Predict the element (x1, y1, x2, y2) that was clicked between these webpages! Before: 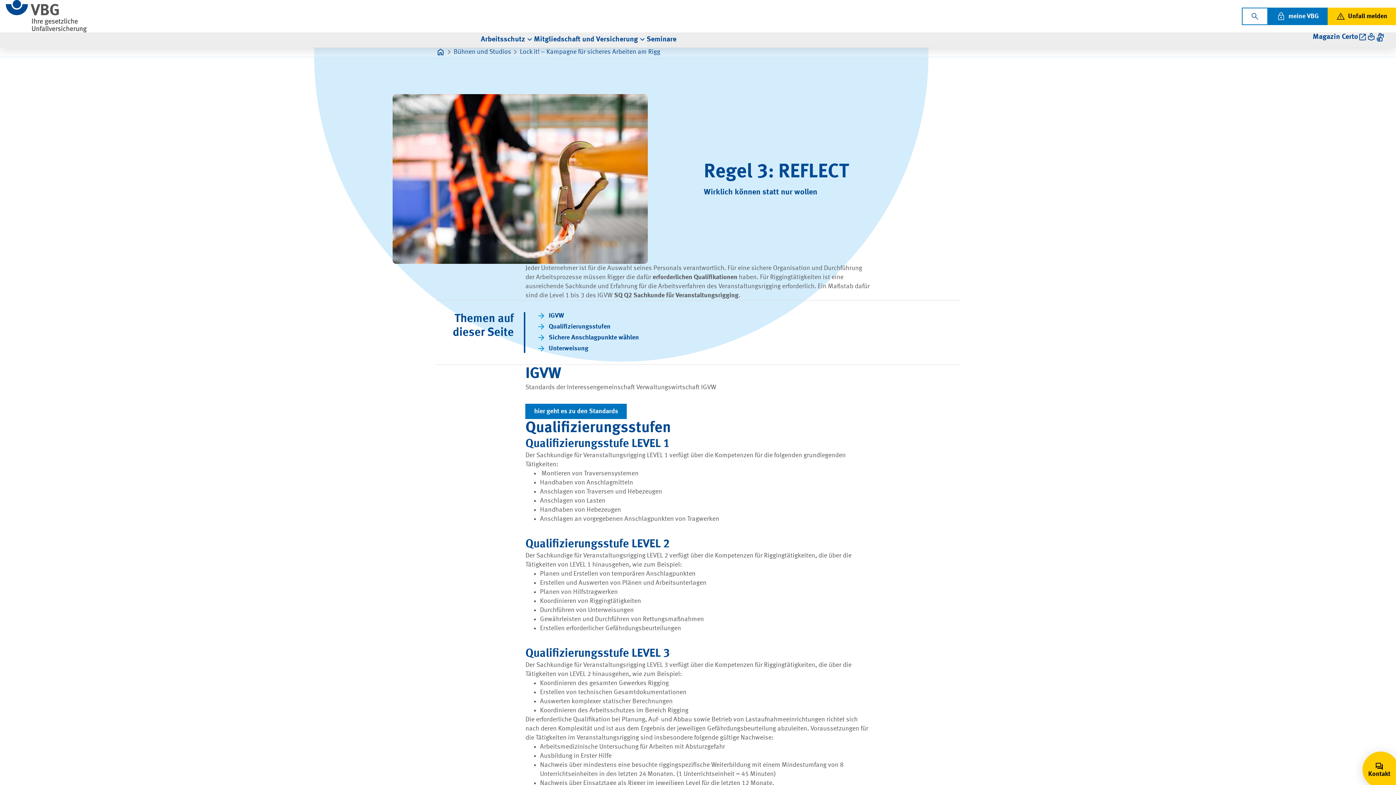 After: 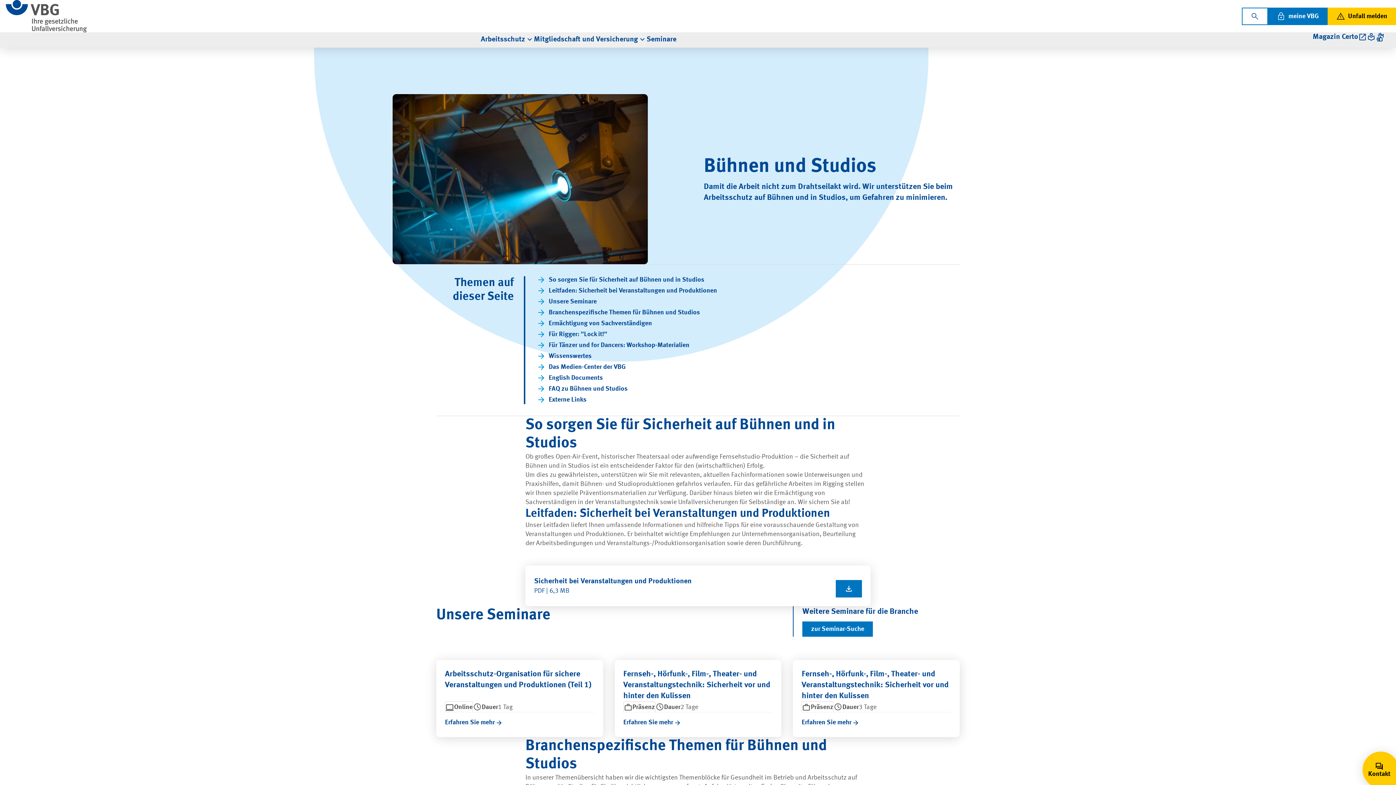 Action: label: Bühnen und Studios bbox: (453, 47, 511, 56)